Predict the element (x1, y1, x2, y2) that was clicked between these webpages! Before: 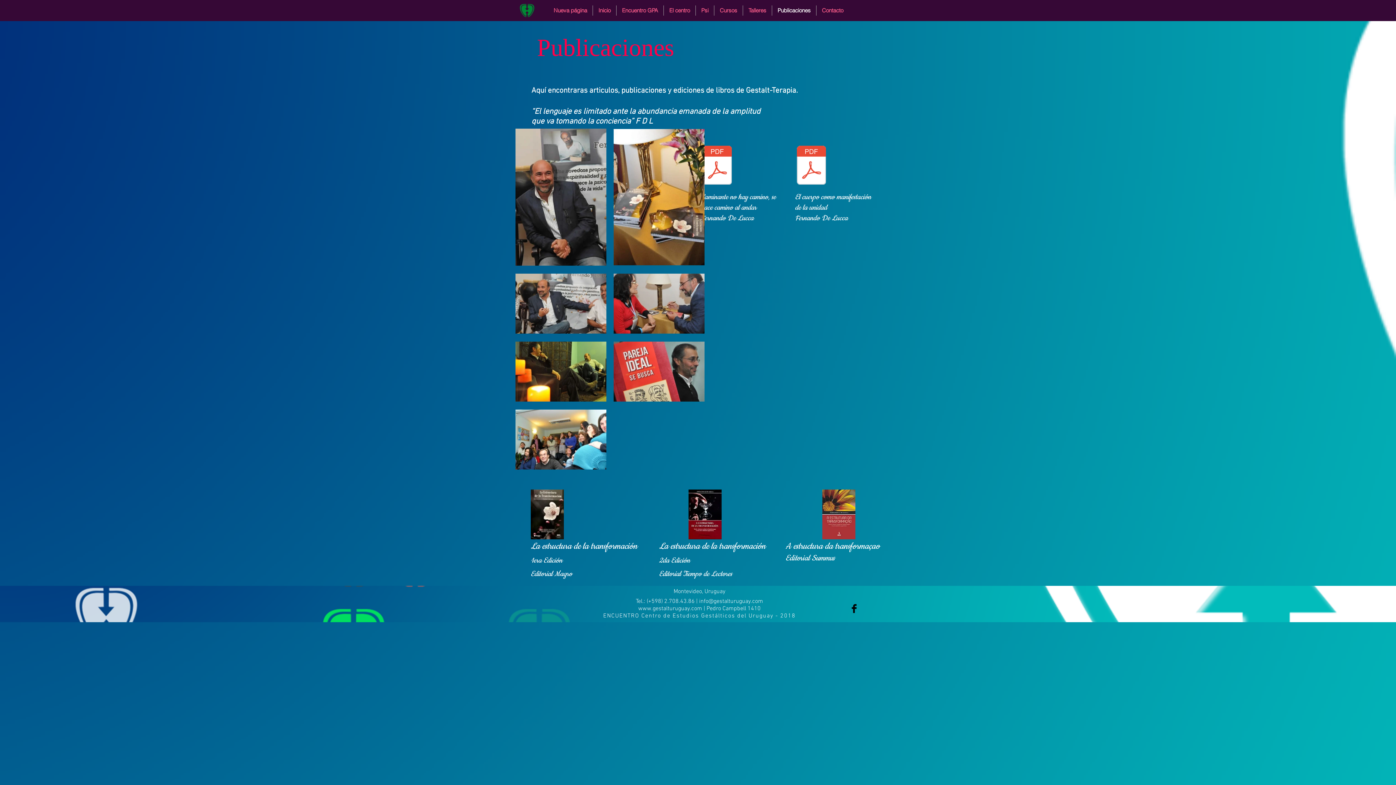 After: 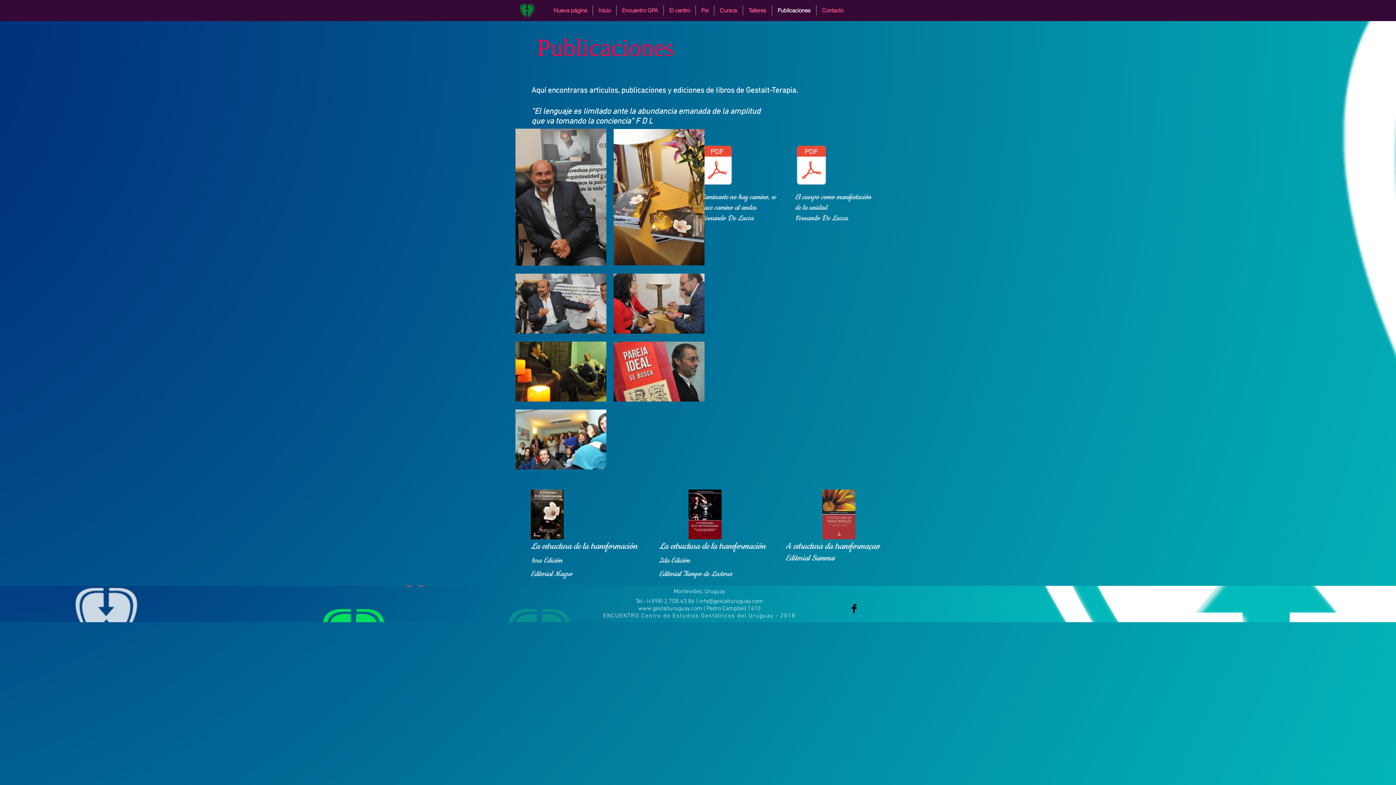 Action: bbox: (699, 598, 763, 605) label: info@gestalturuguay.com